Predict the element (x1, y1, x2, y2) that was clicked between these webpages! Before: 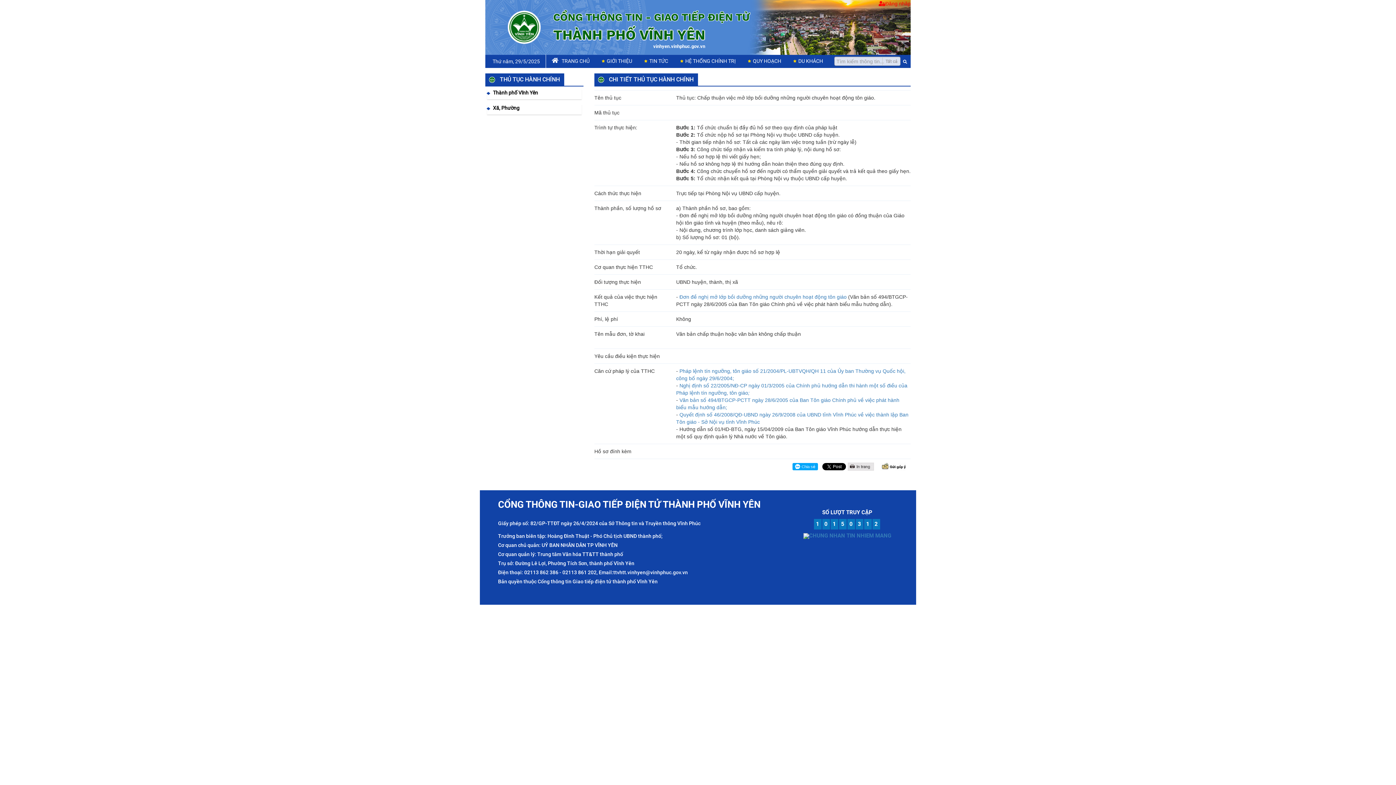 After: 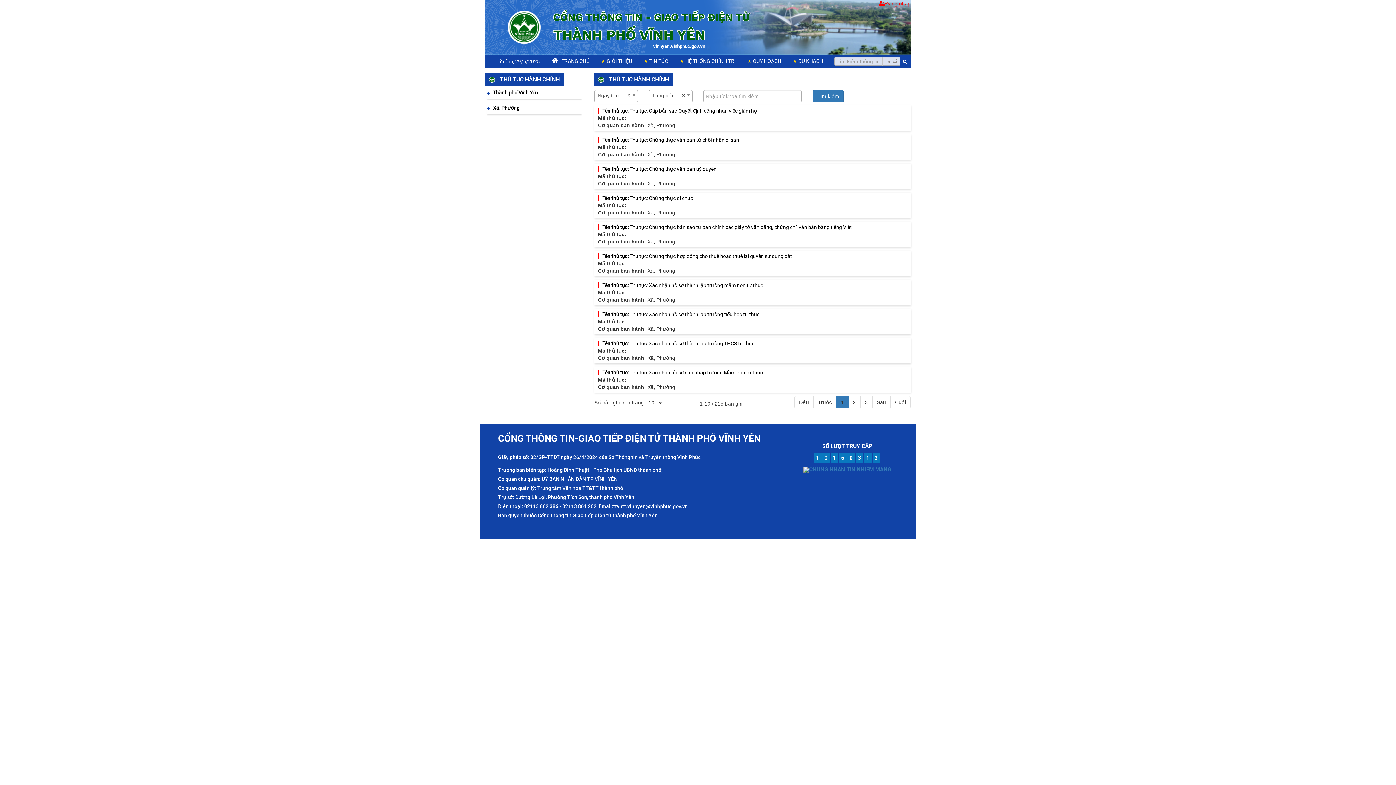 Action: bbox: (487, 104, 581, 114) label: Xã, Phường